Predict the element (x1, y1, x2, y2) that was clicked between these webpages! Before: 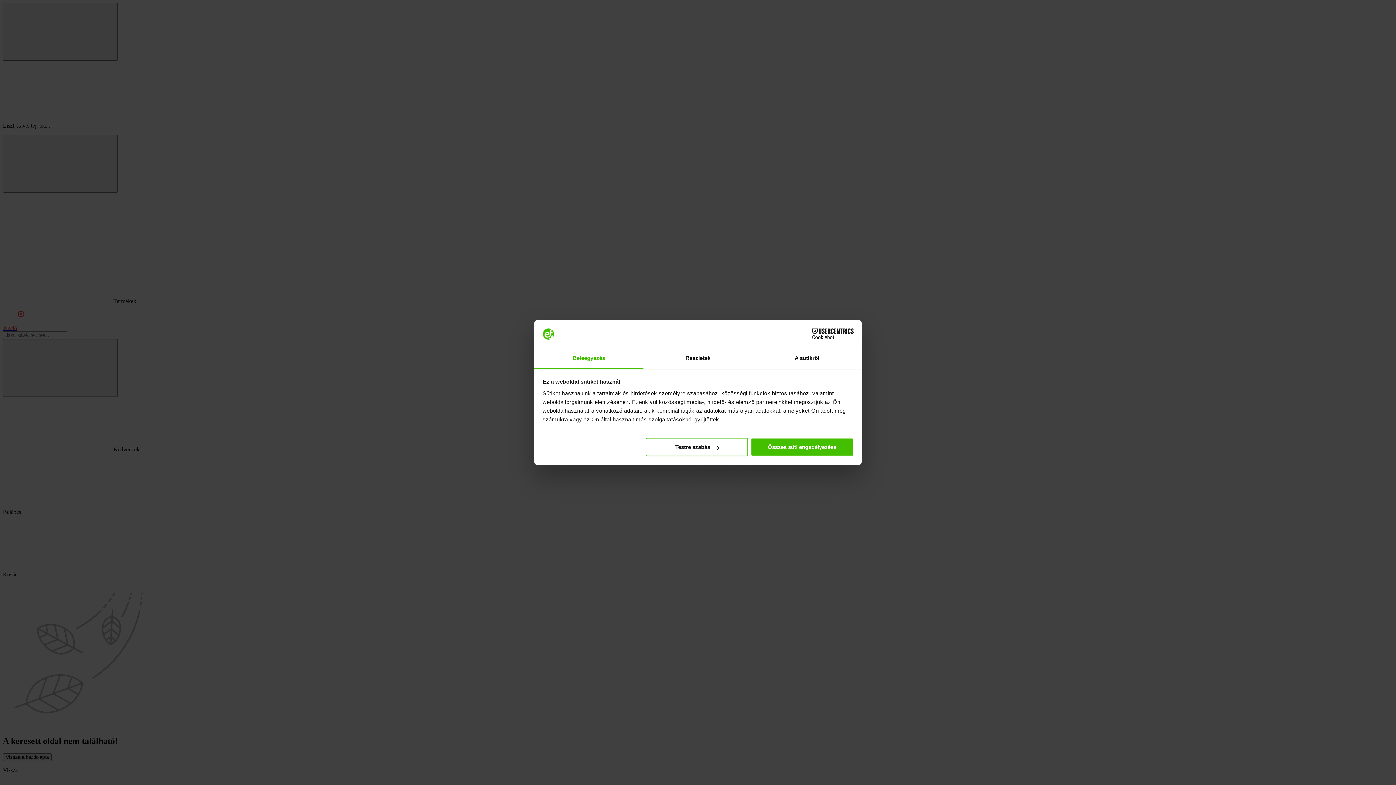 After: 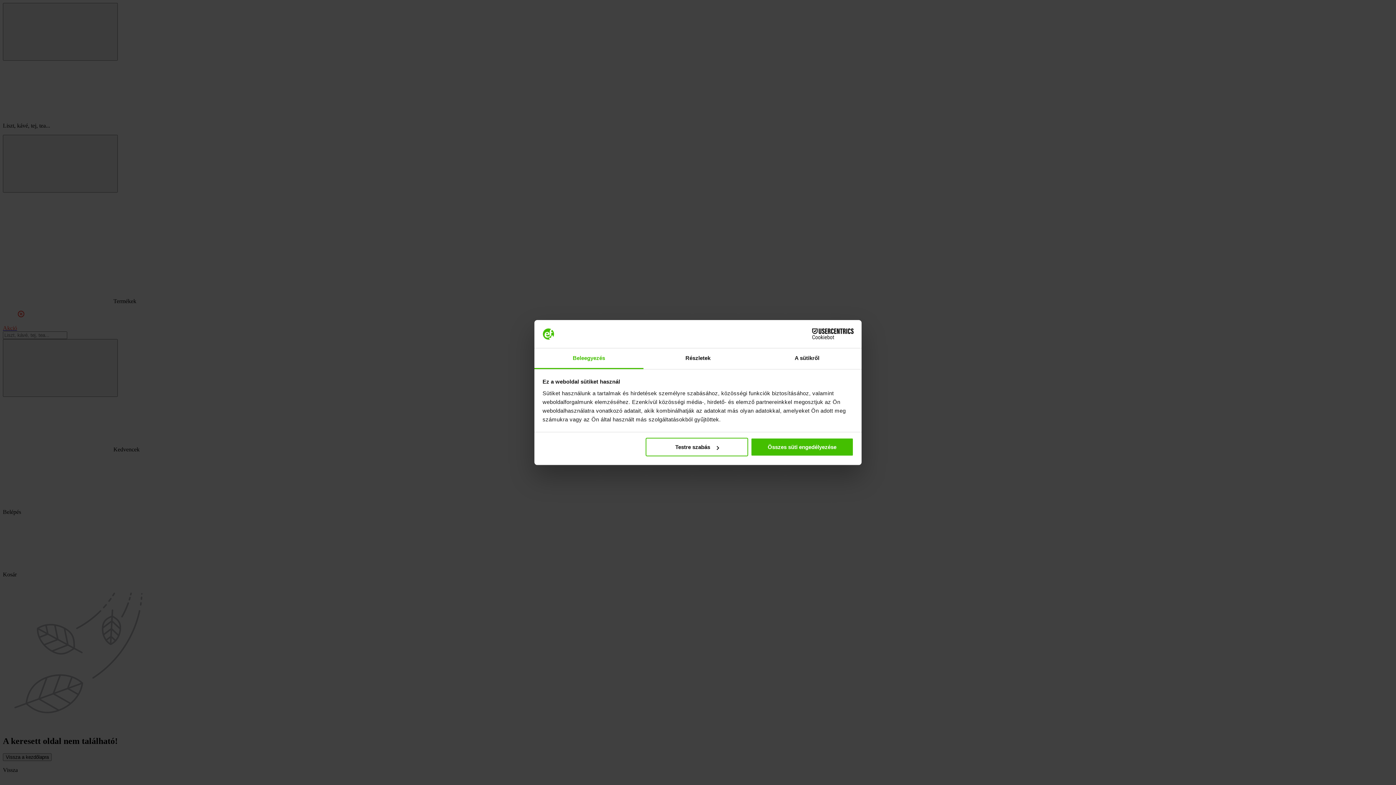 Action: bbox: (790, 328, 853, 339) label: Cookiebot - opens in a new window